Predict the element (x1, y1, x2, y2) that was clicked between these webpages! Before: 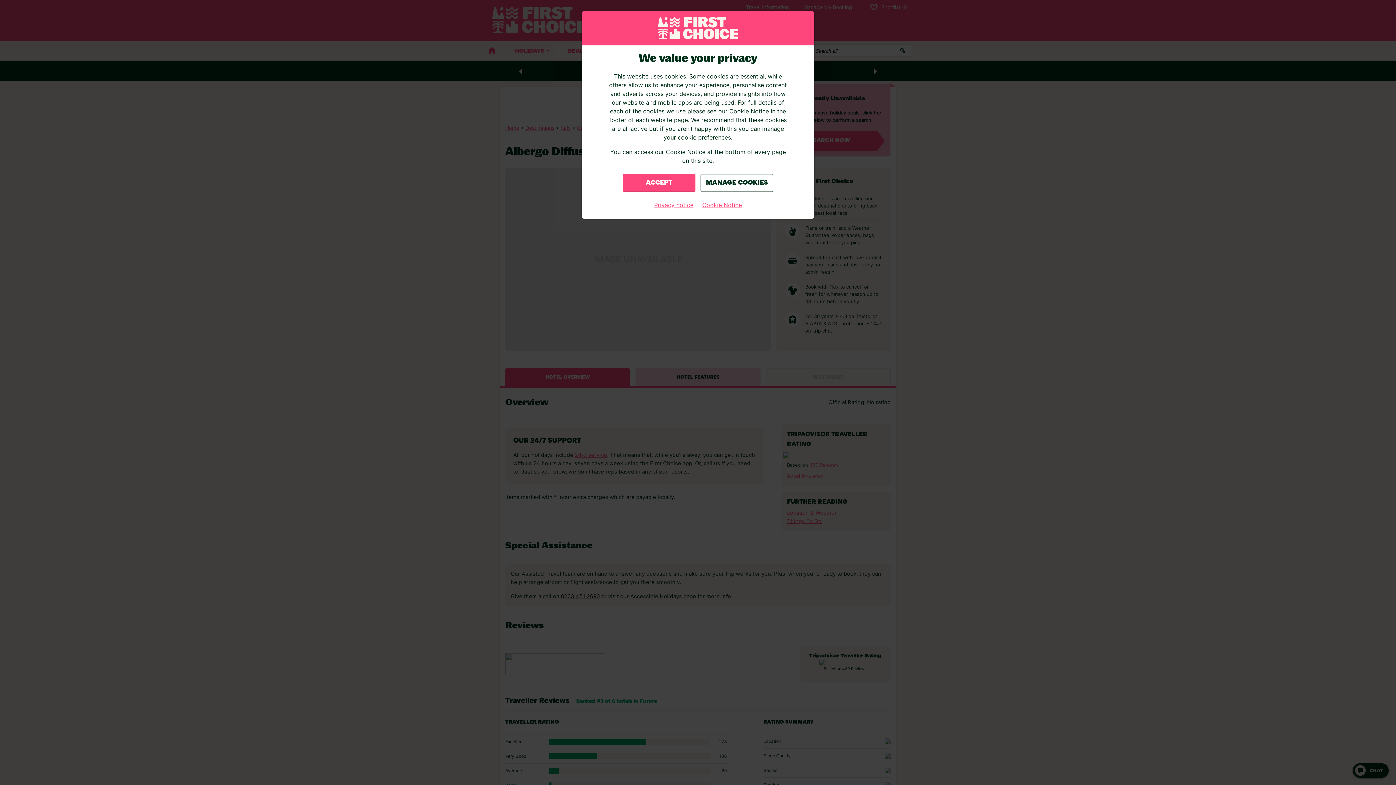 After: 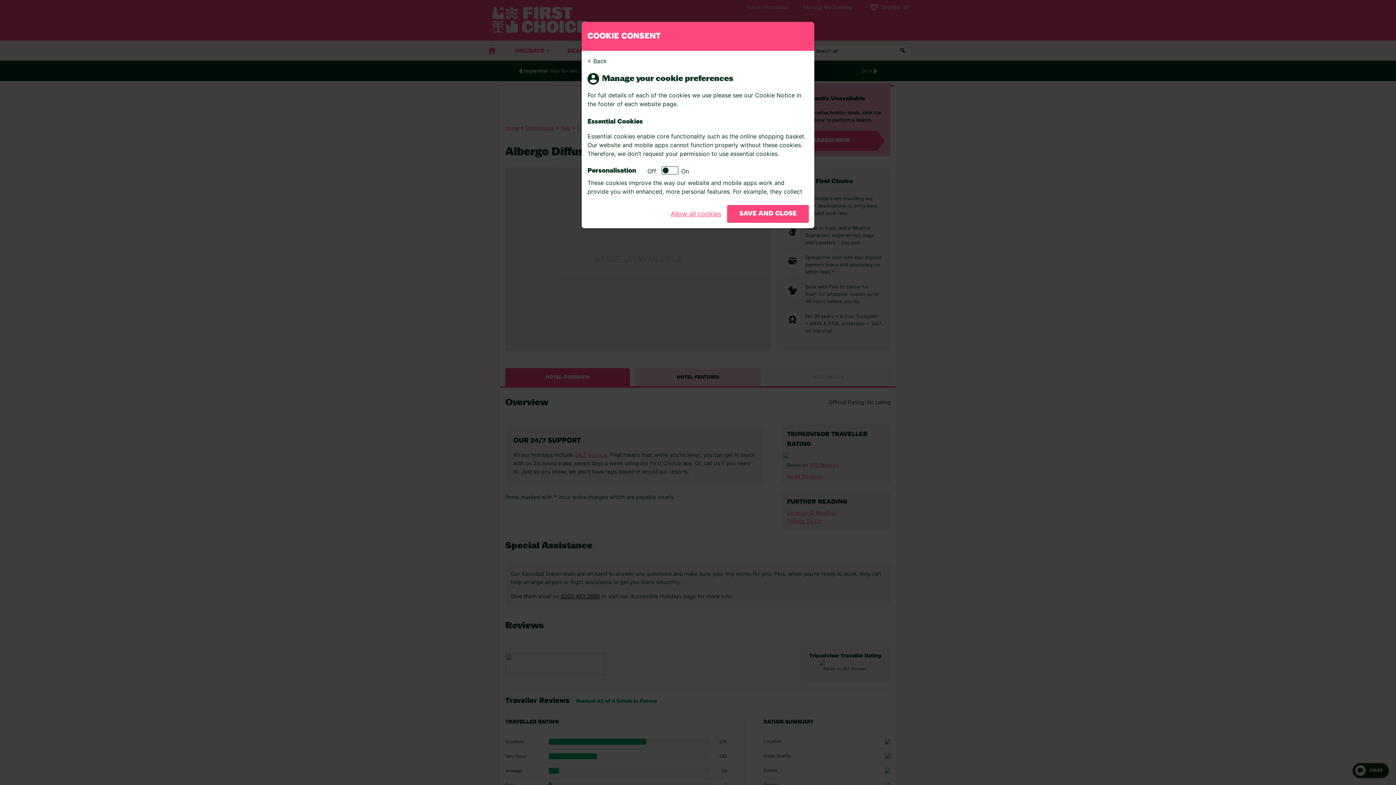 Action: bbox: (700, 174, 773, 192) label: MANAGE COOKIES